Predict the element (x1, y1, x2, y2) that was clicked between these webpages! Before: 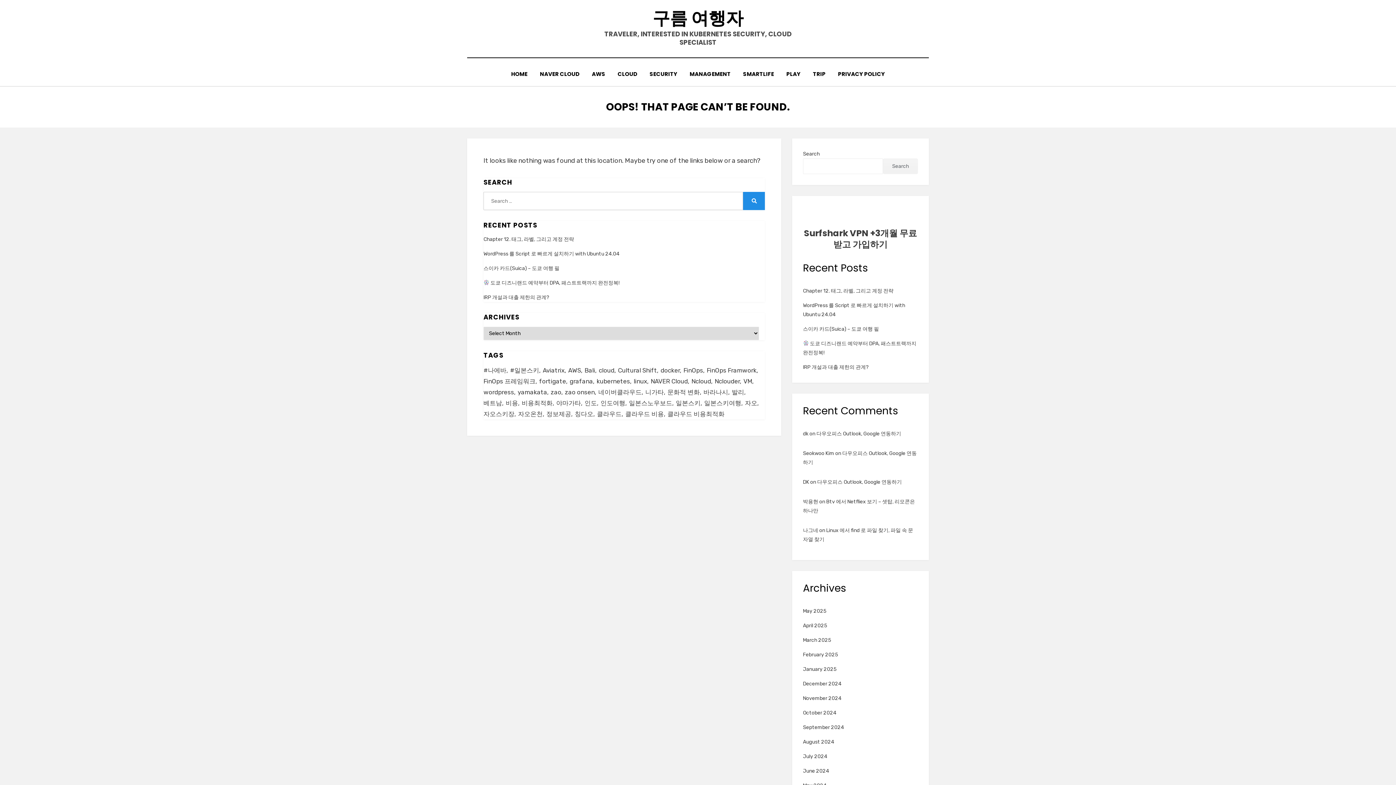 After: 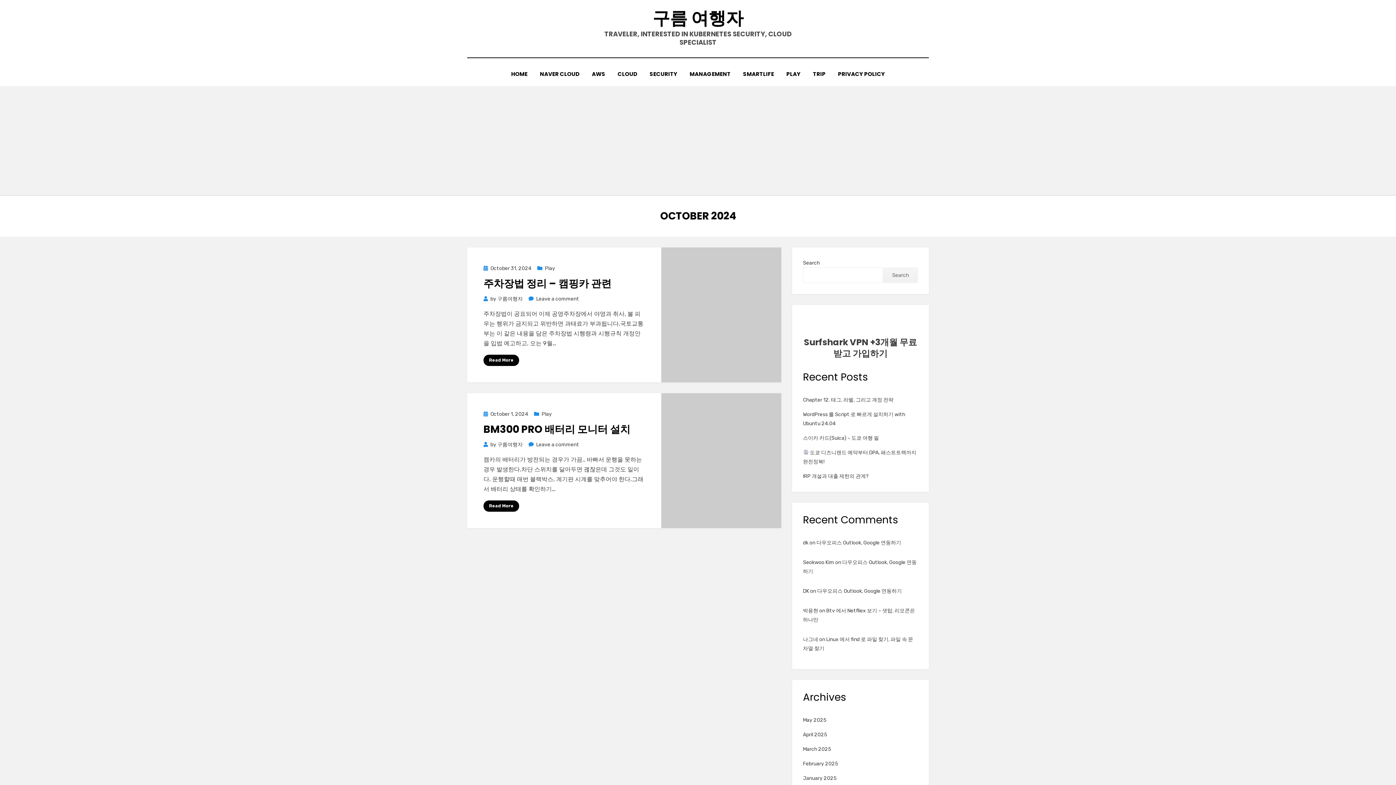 Action: label: October 2024 bbox: (803, 710, 836, 716)